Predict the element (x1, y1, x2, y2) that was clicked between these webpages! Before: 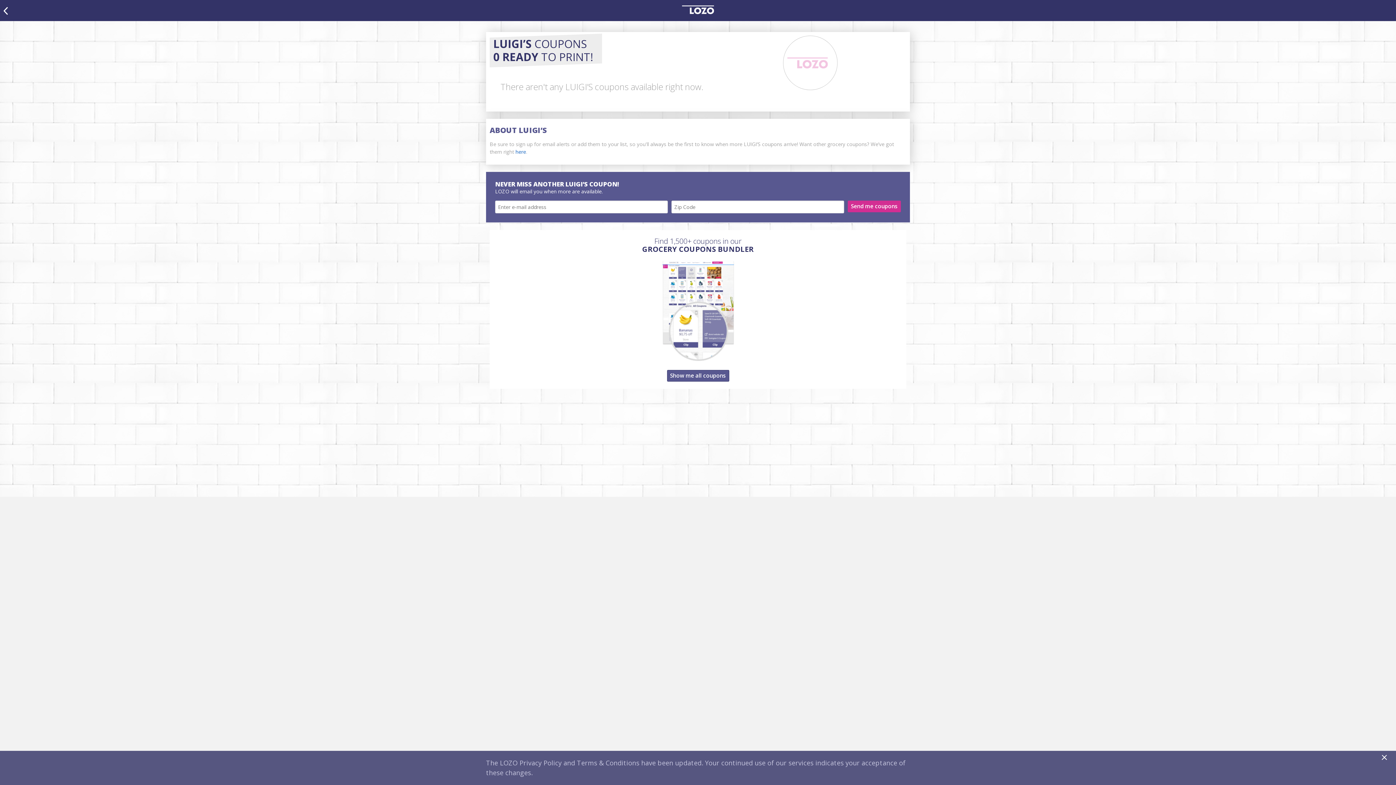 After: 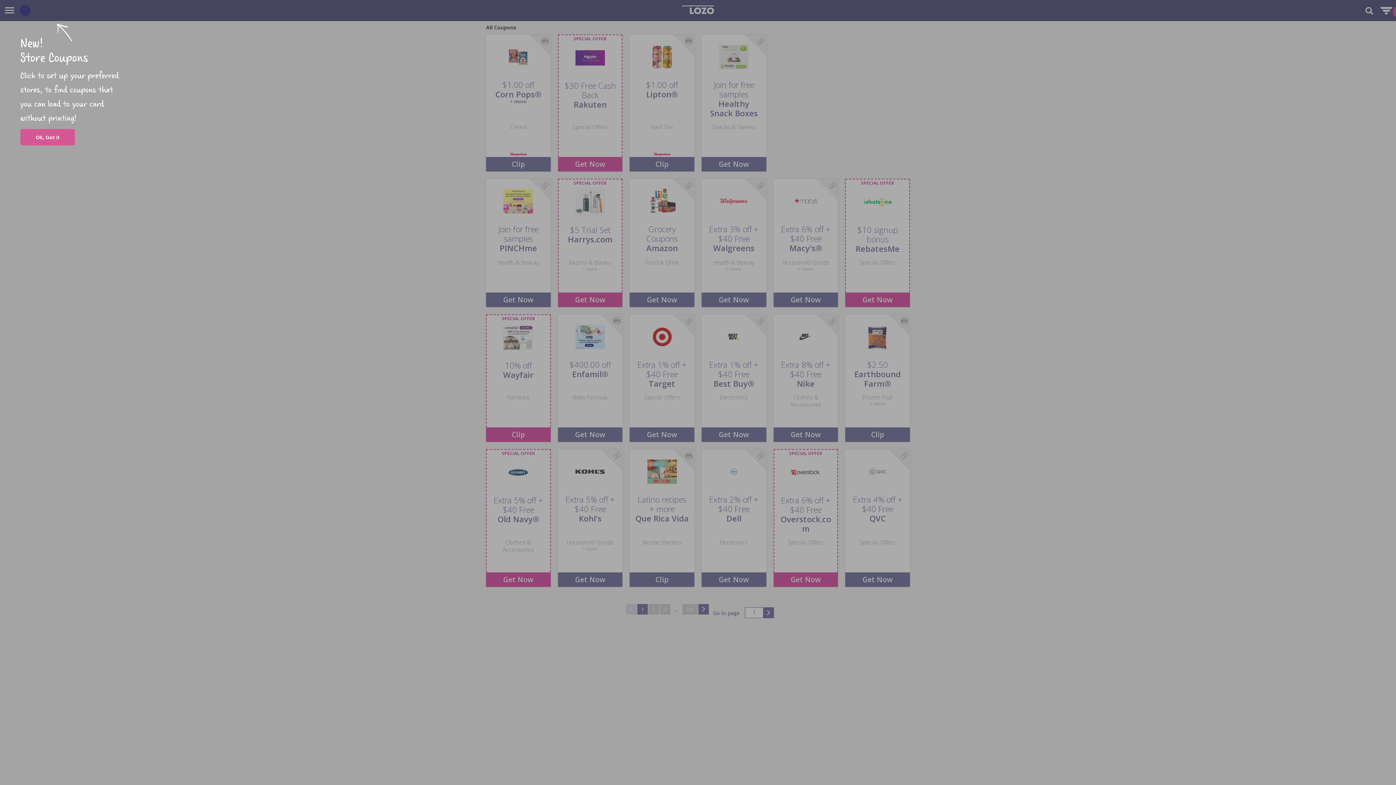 Action: bbox: (515, 148, 526, 155) label: here